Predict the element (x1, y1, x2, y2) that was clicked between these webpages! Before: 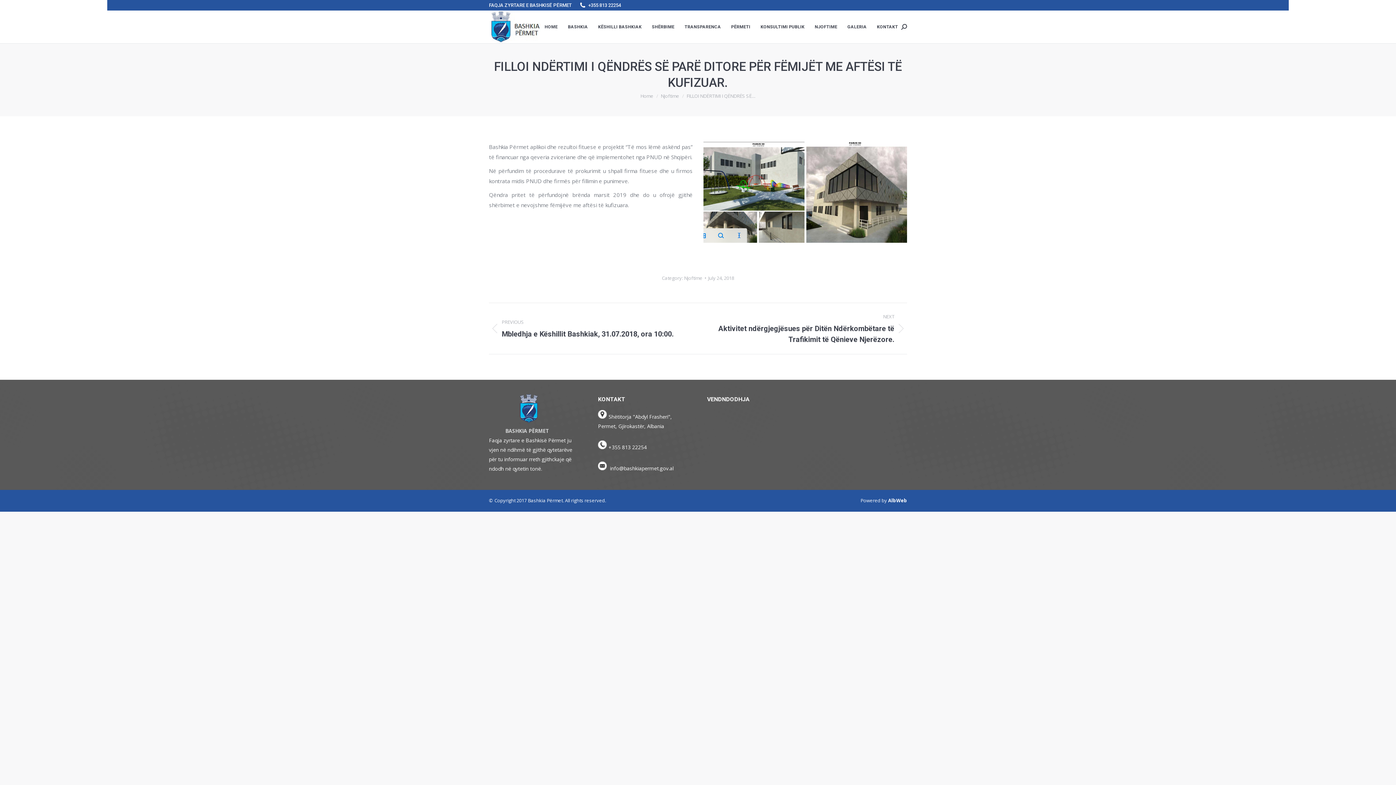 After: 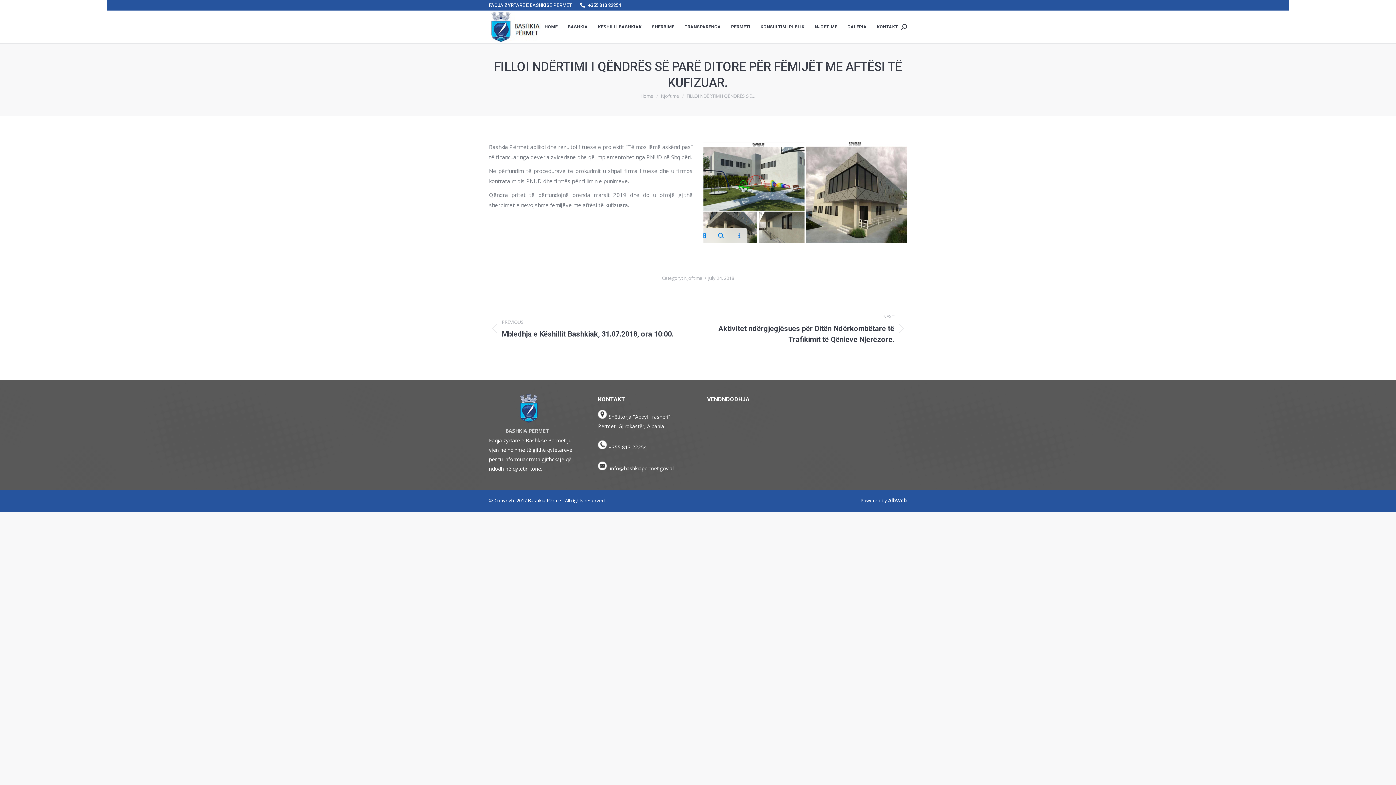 Action: label:  AlbWeb bbox: (887, 497, 907, 504)